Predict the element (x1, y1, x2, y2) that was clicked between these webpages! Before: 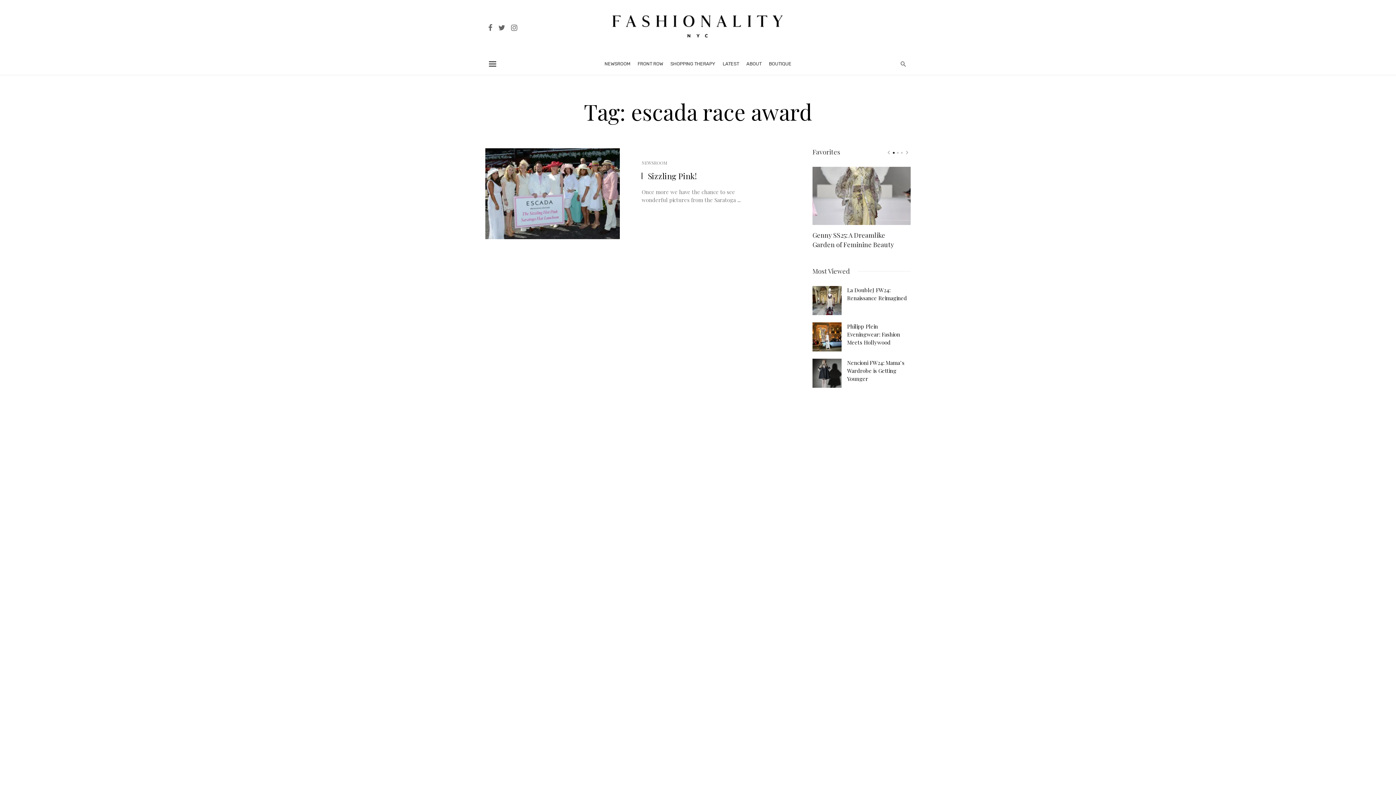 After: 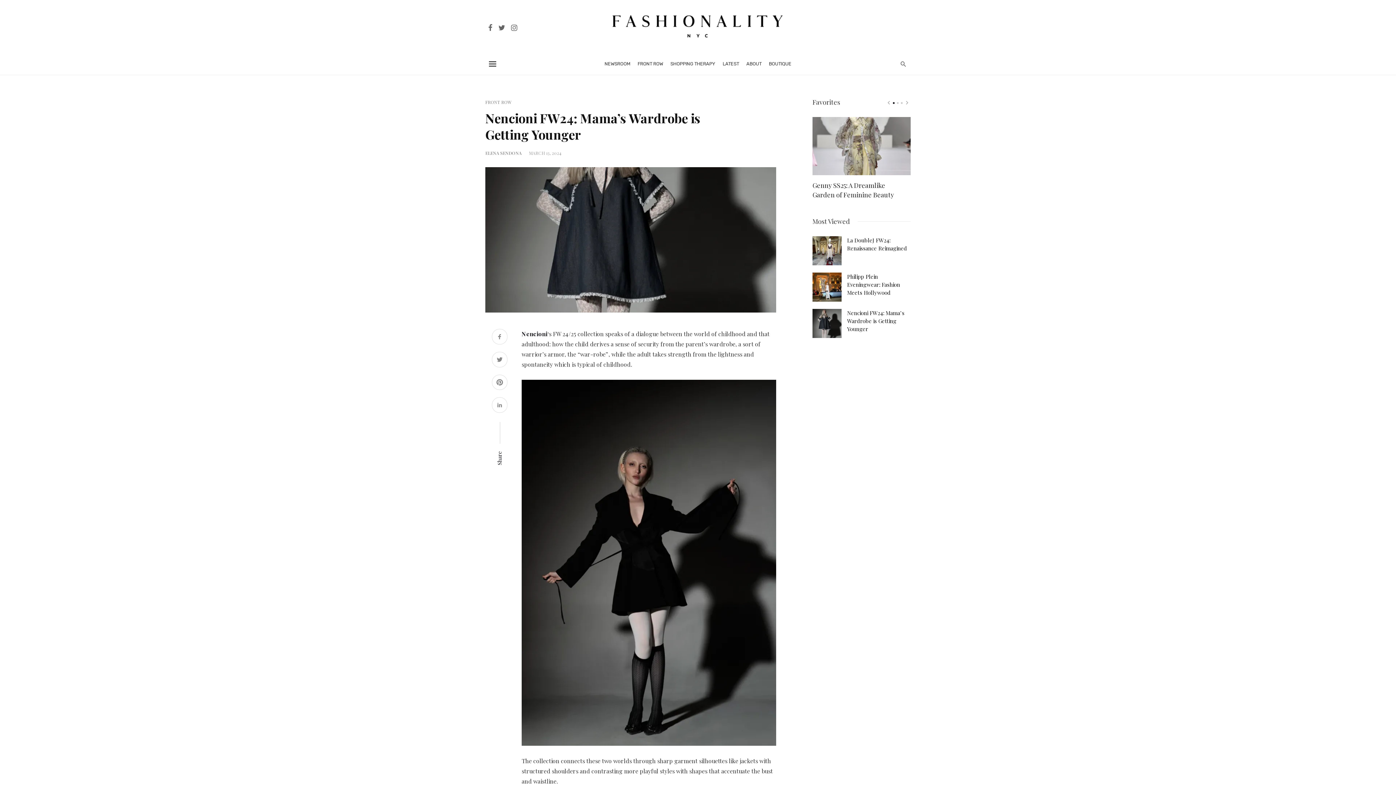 Action: bbox: (812, 358, 841, 388)